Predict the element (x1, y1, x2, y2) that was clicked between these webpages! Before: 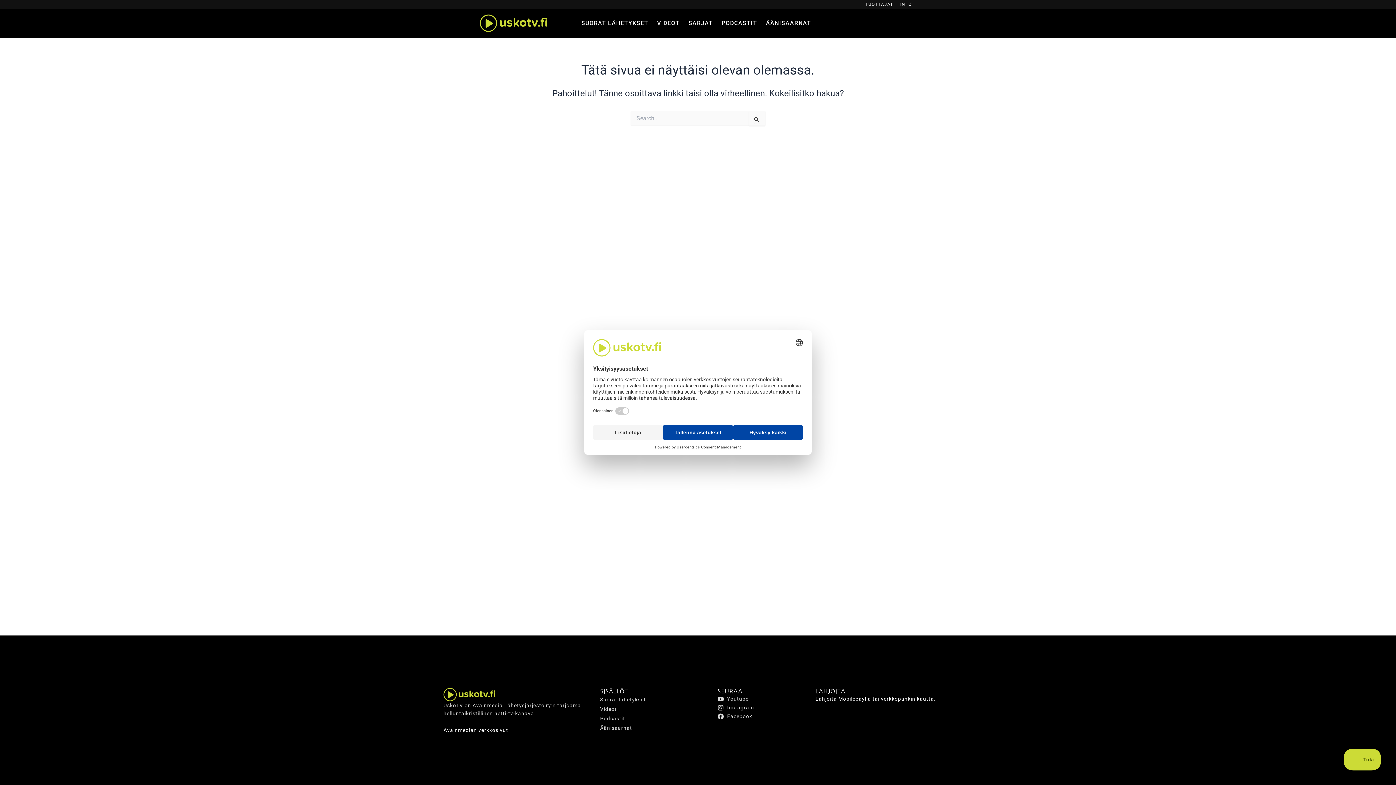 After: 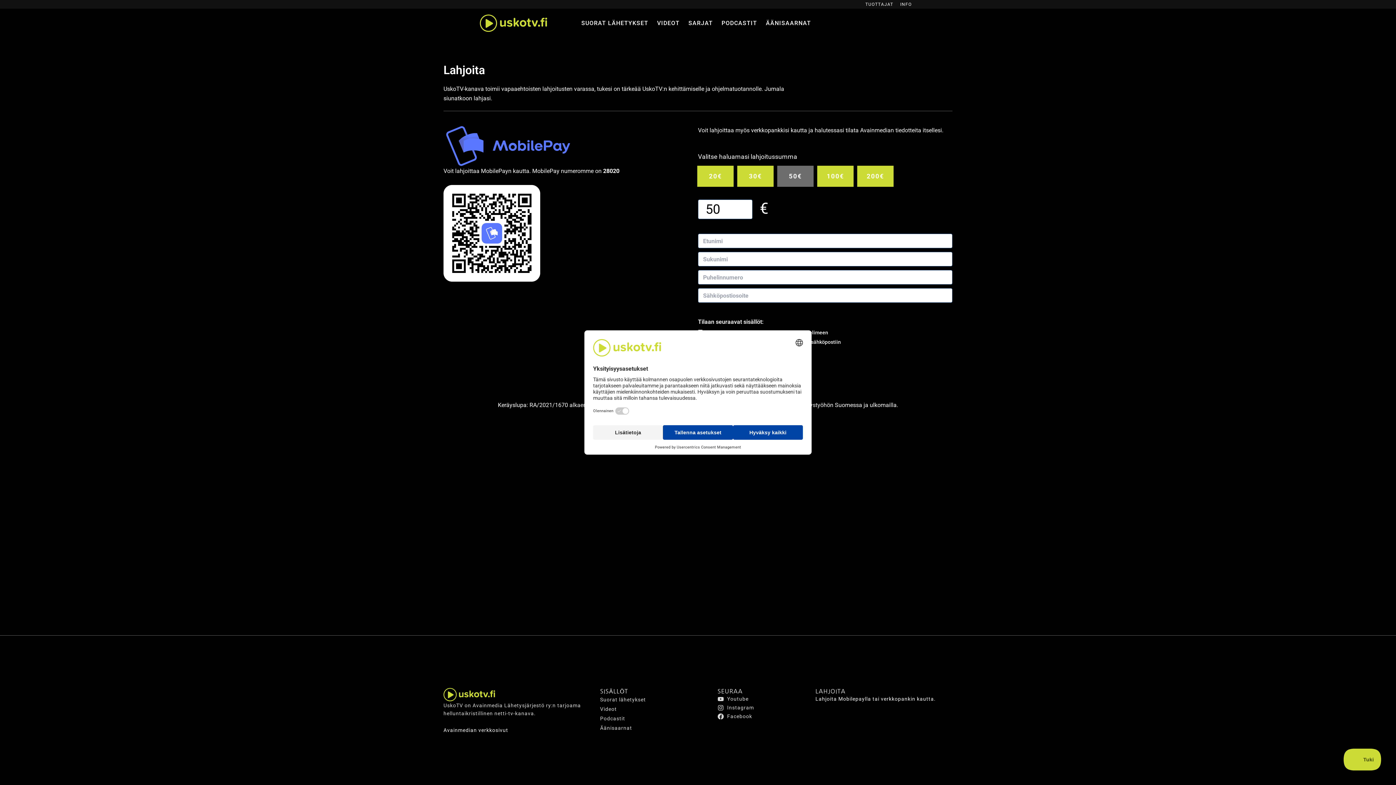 Action: label: Lahjoita Mobilepaylla tai verkkopankin kautta. bbox: (815, 696, 936, 702)